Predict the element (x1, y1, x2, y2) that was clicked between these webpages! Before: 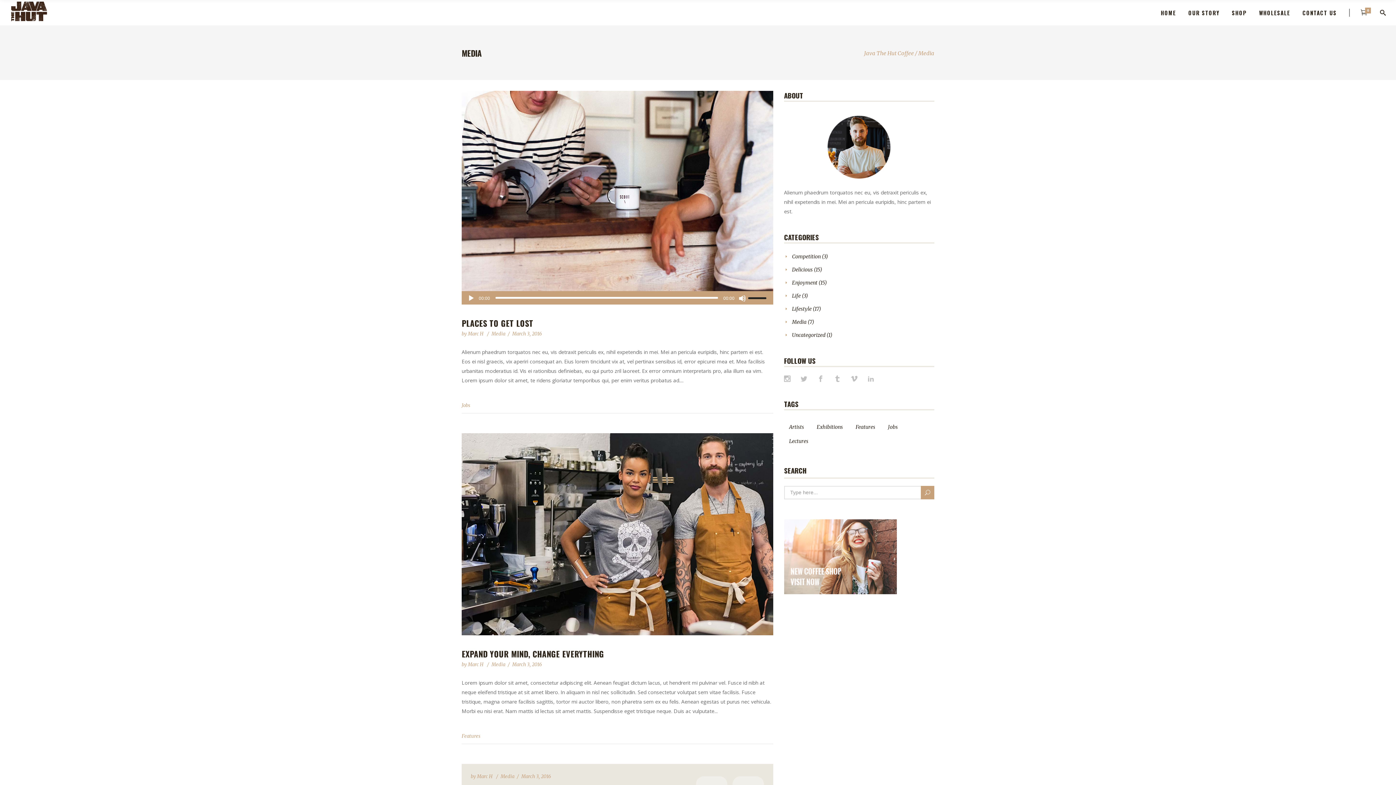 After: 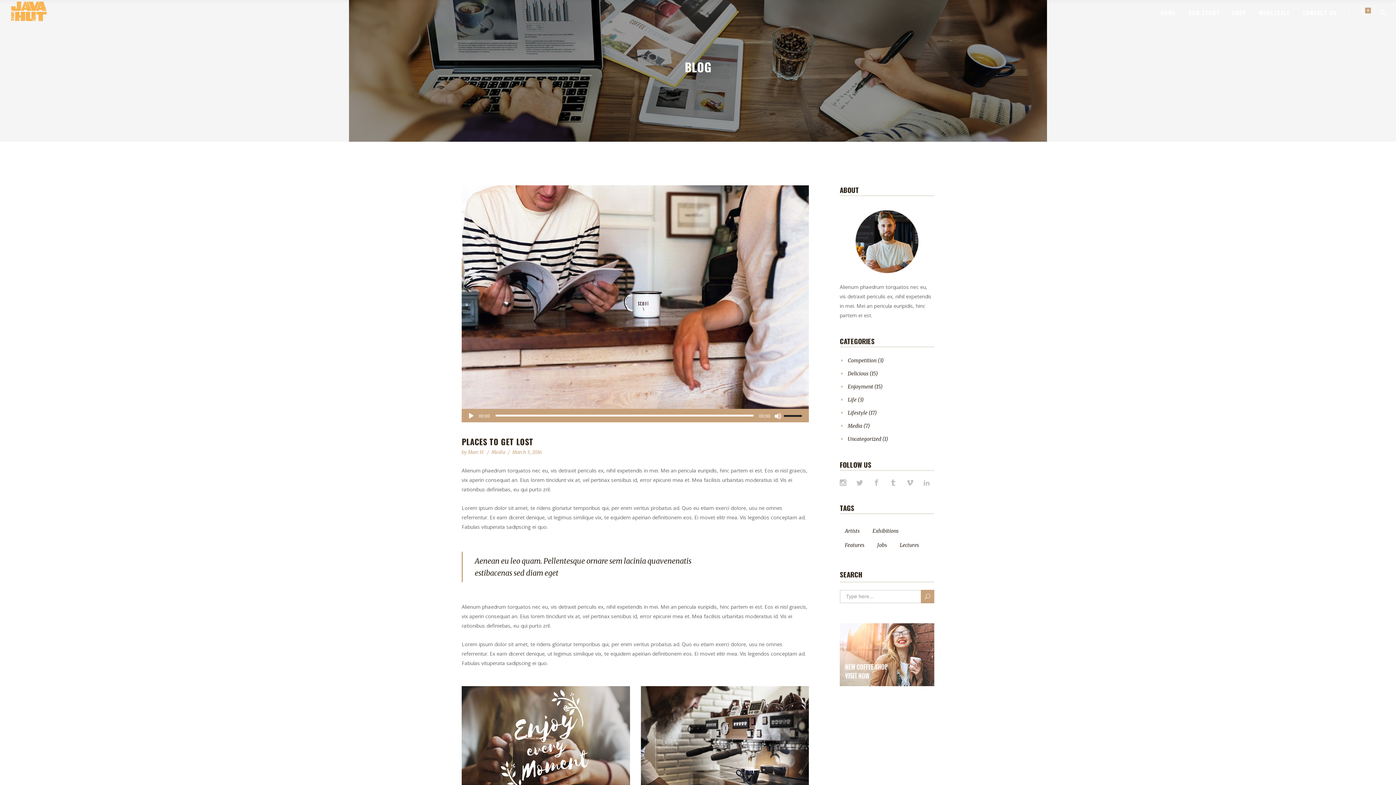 Action: label: PLACES TO GET LOST bbox: (461, 317, 533, 329)